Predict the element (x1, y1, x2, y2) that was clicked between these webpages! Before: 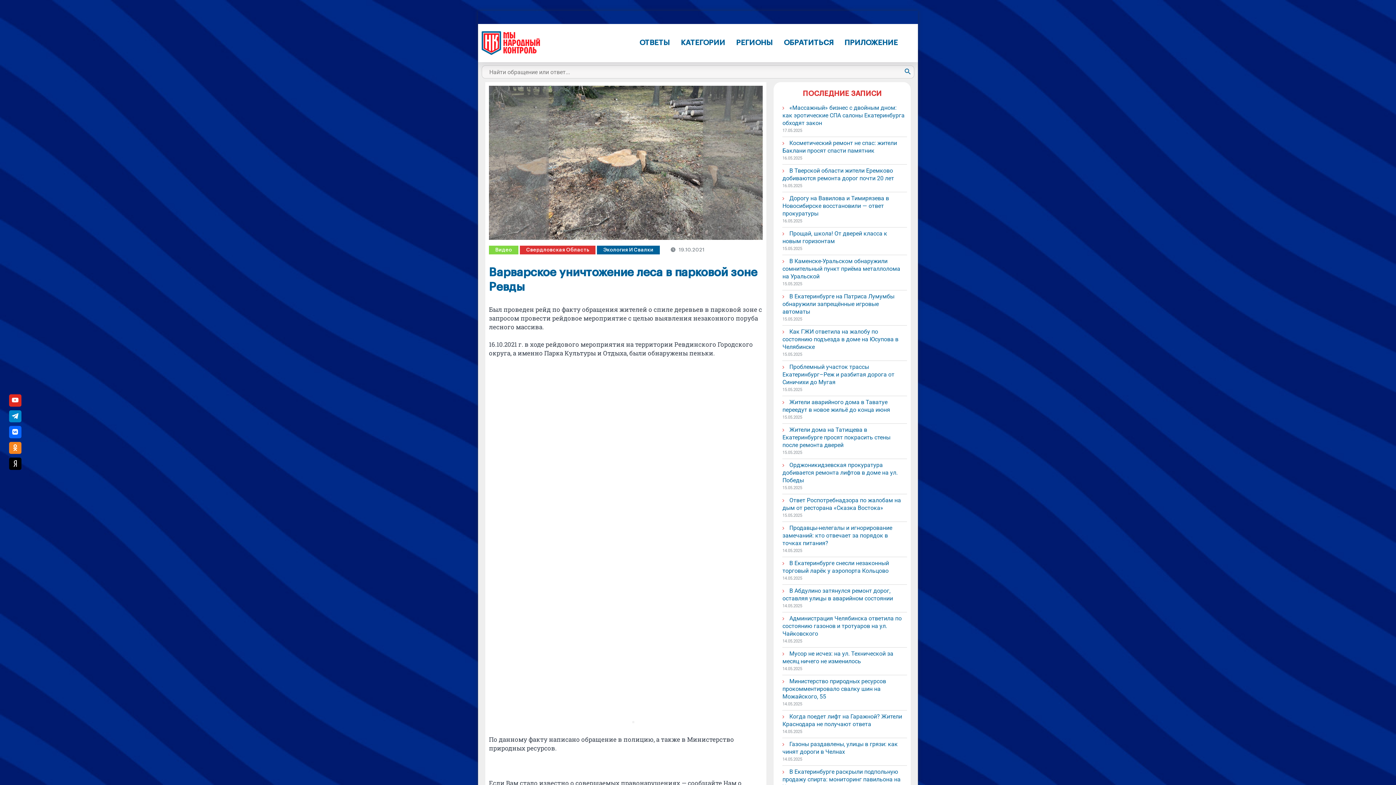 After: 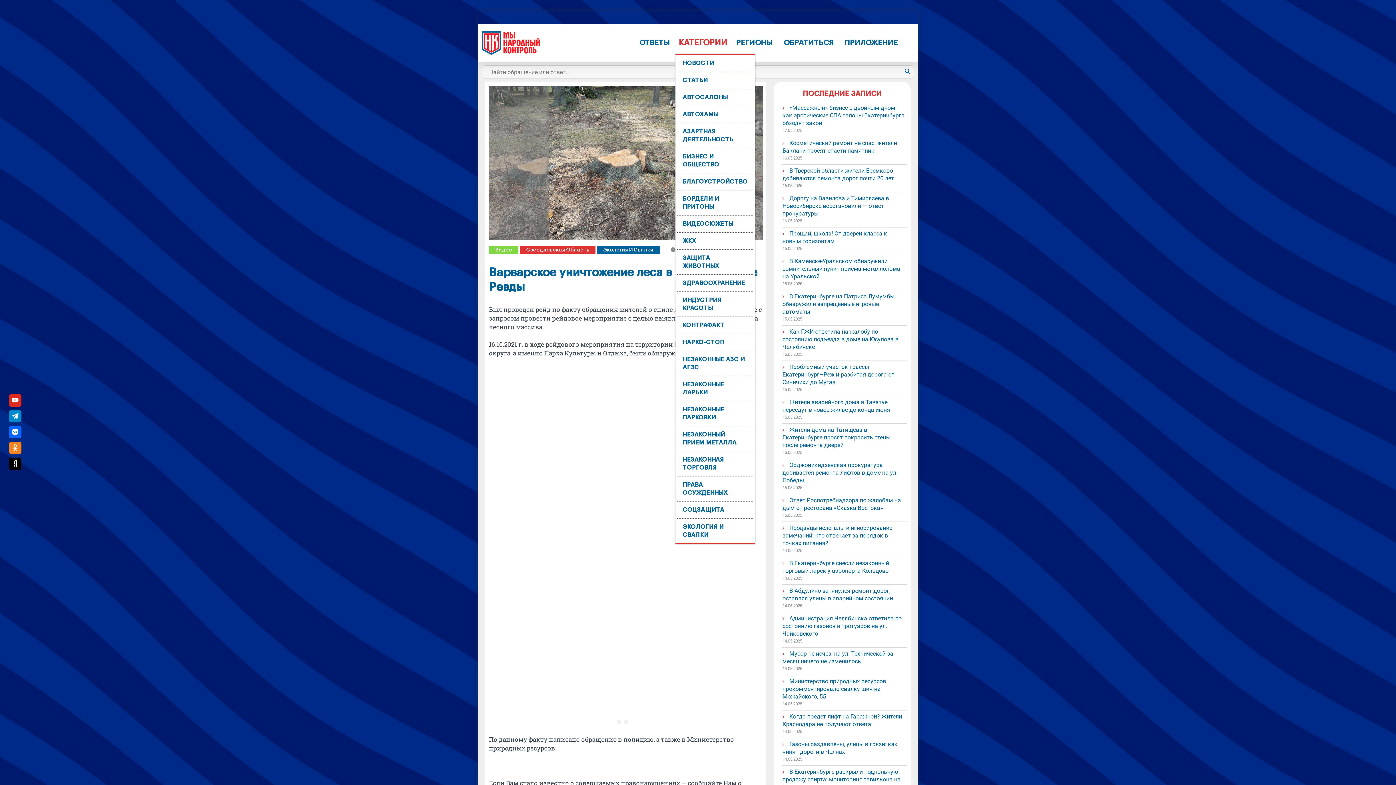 Action: label: КАТЕГОРИИ bbox: (675, 37, 730, 48)